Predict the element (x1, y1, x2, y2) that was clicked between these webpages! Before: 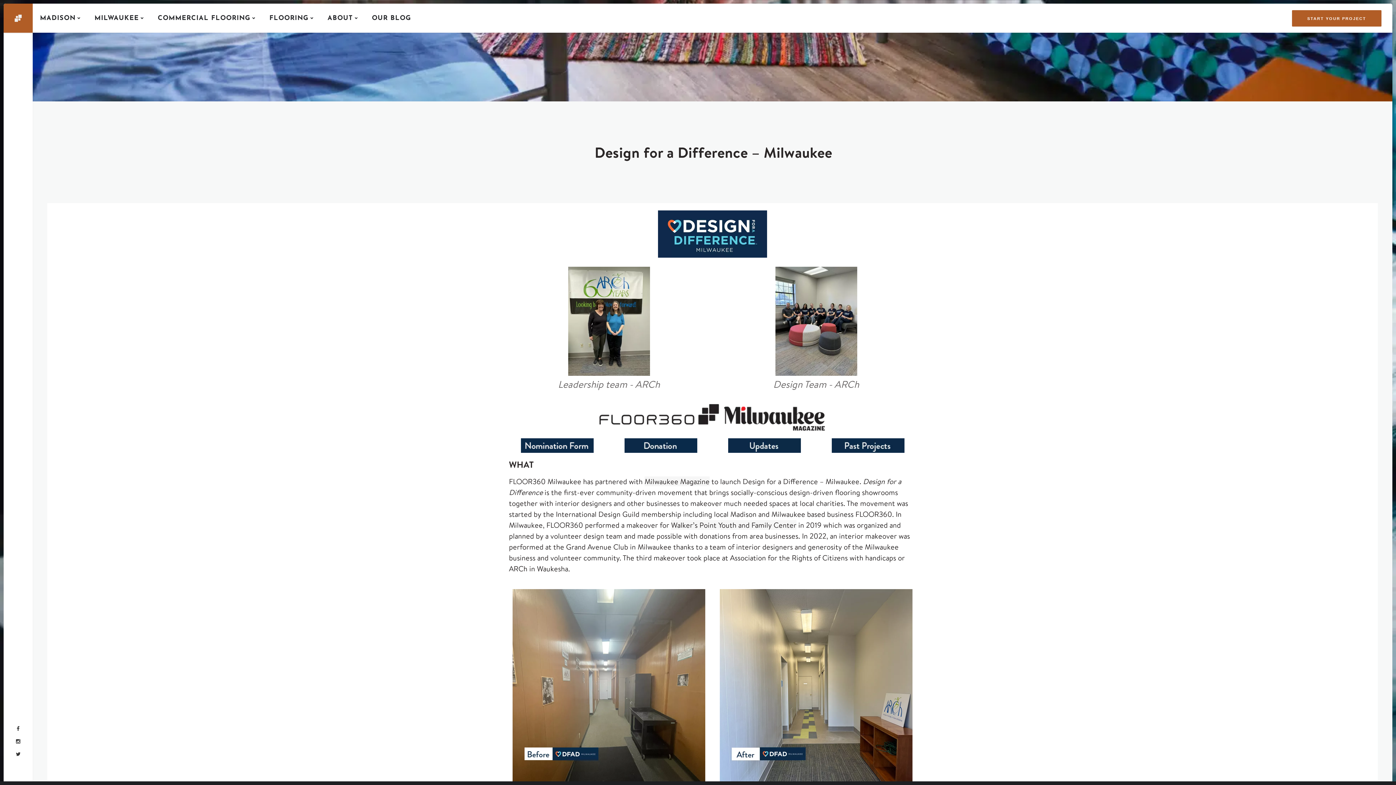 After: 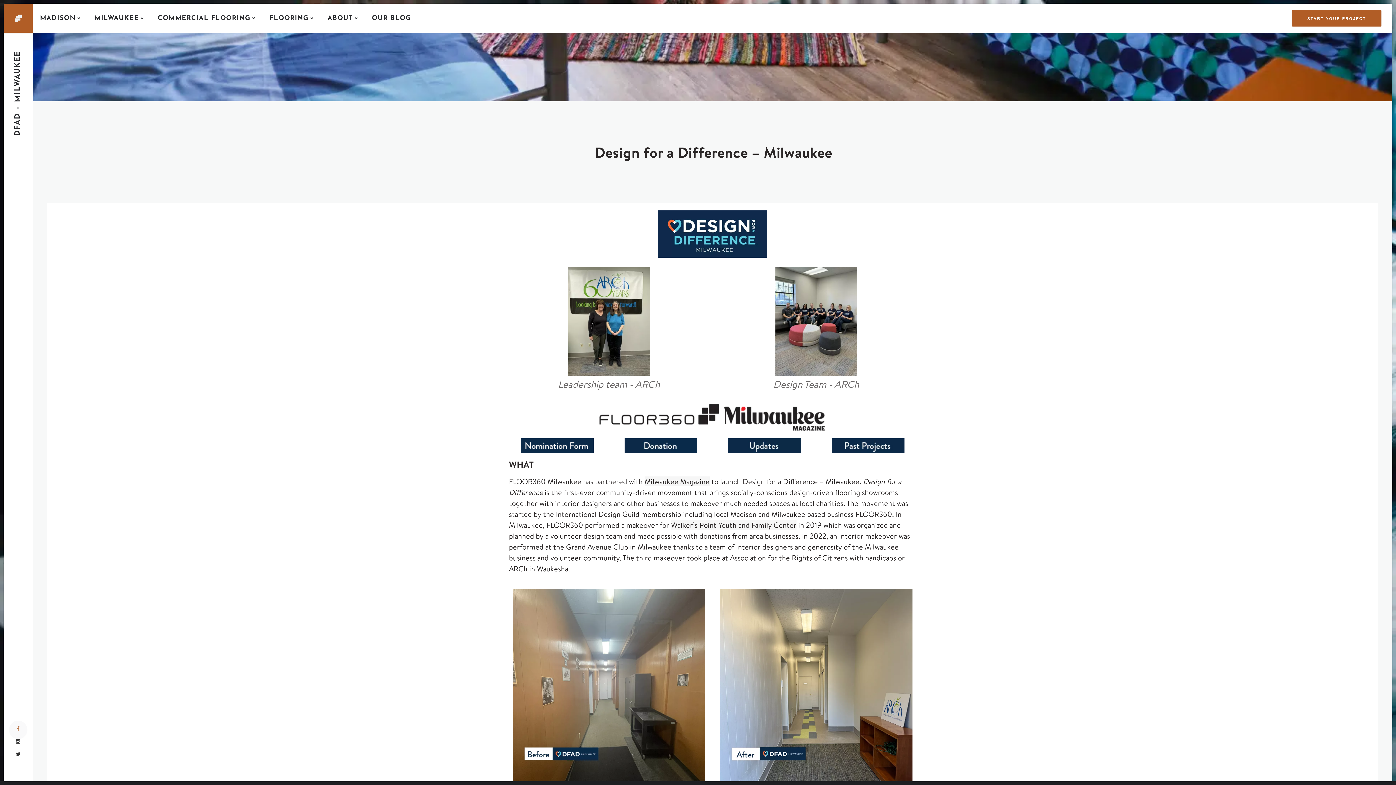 Action: bbox: (12, 723, 23, 734)